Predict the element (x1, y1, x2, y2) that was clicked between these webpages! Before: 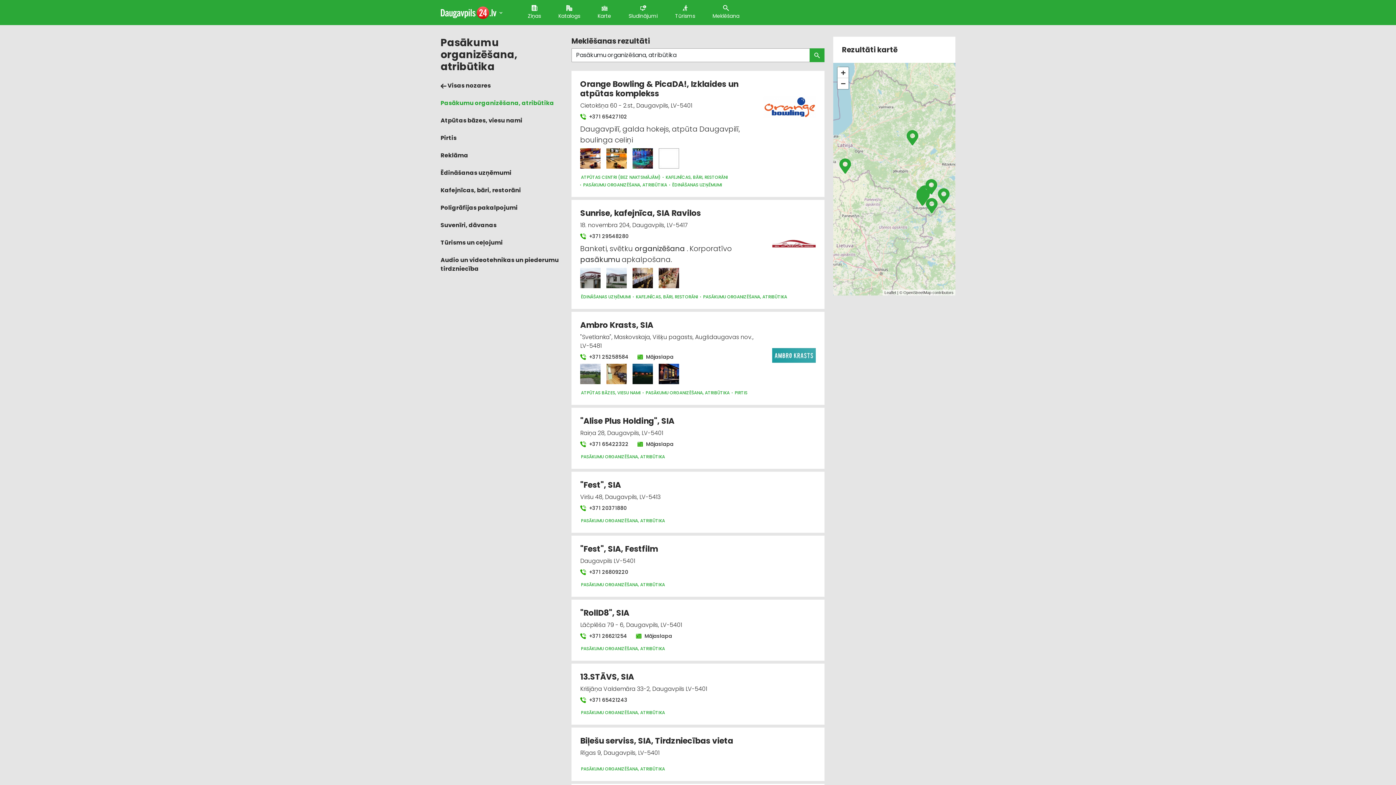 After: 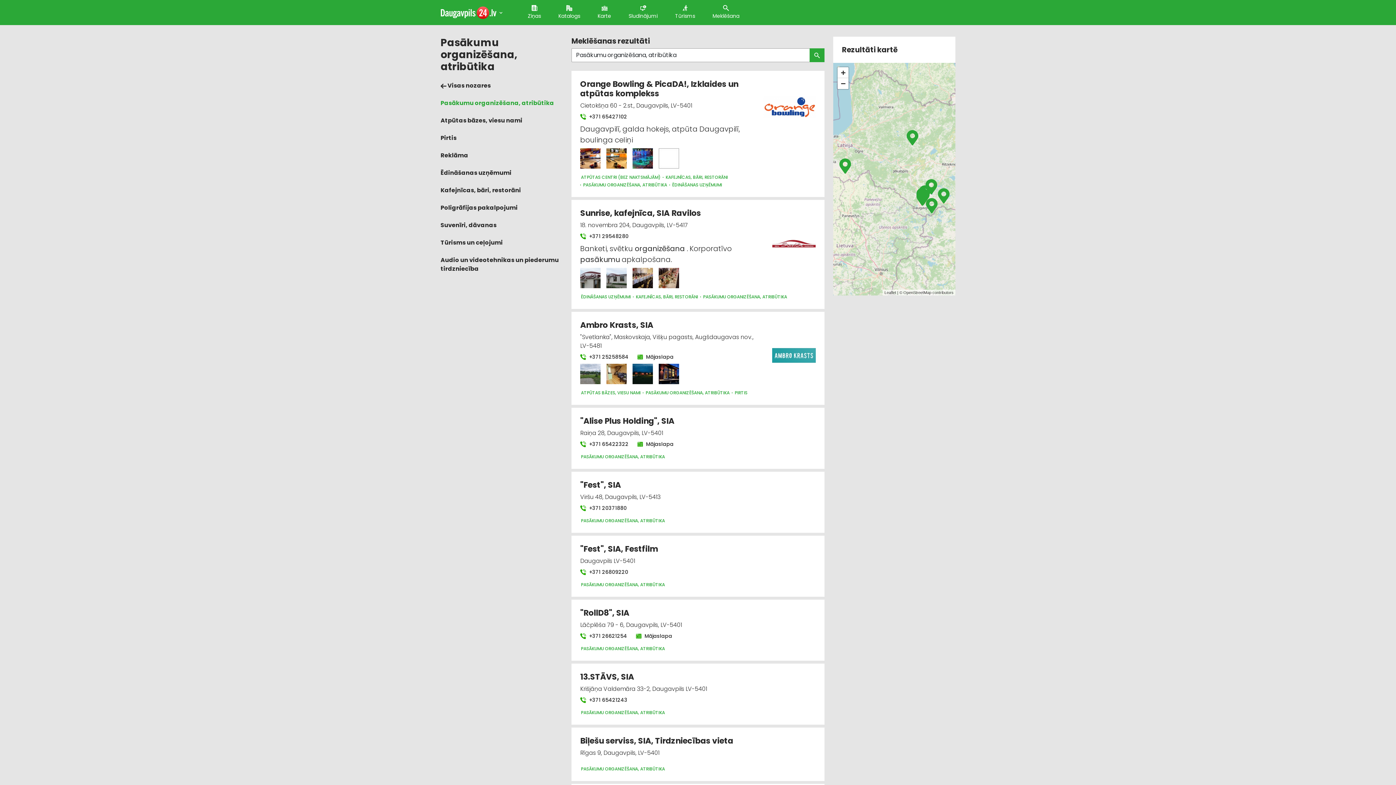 Action: label: Pasākumu organizēšana, atribūtika bbox: (440, 98, 554, 107)